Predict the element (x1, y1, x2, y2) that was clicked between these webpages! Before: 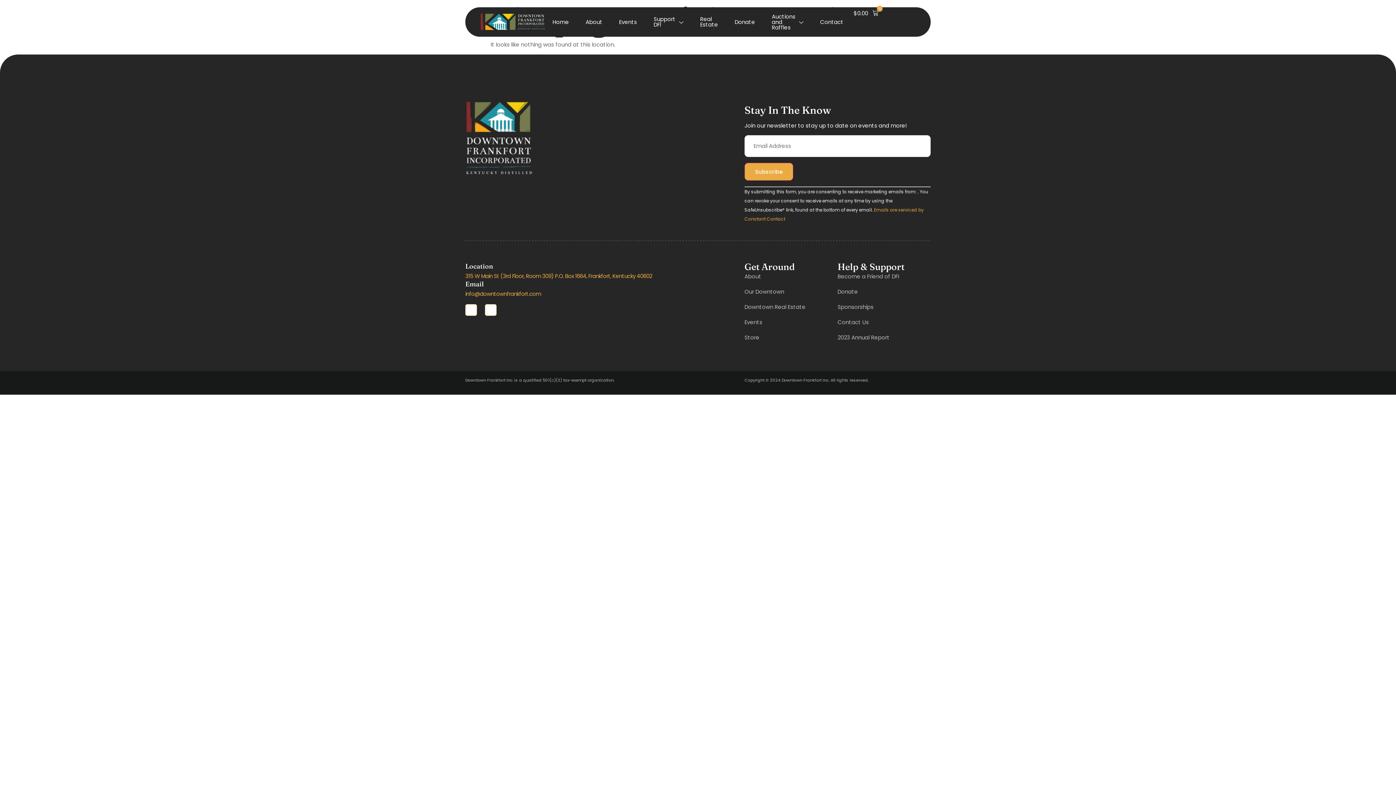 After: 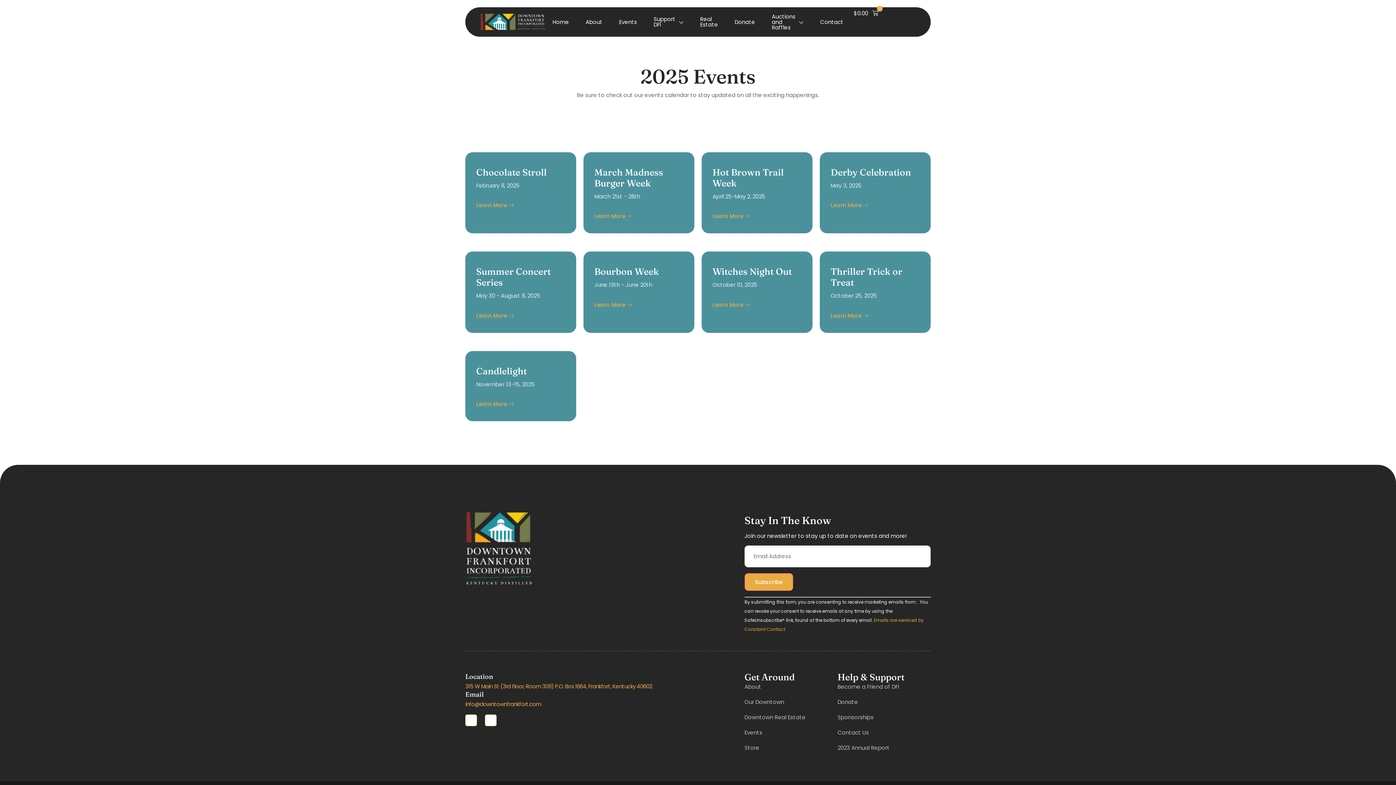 Action: label: Events bbox: (617, 7, 638, 36)